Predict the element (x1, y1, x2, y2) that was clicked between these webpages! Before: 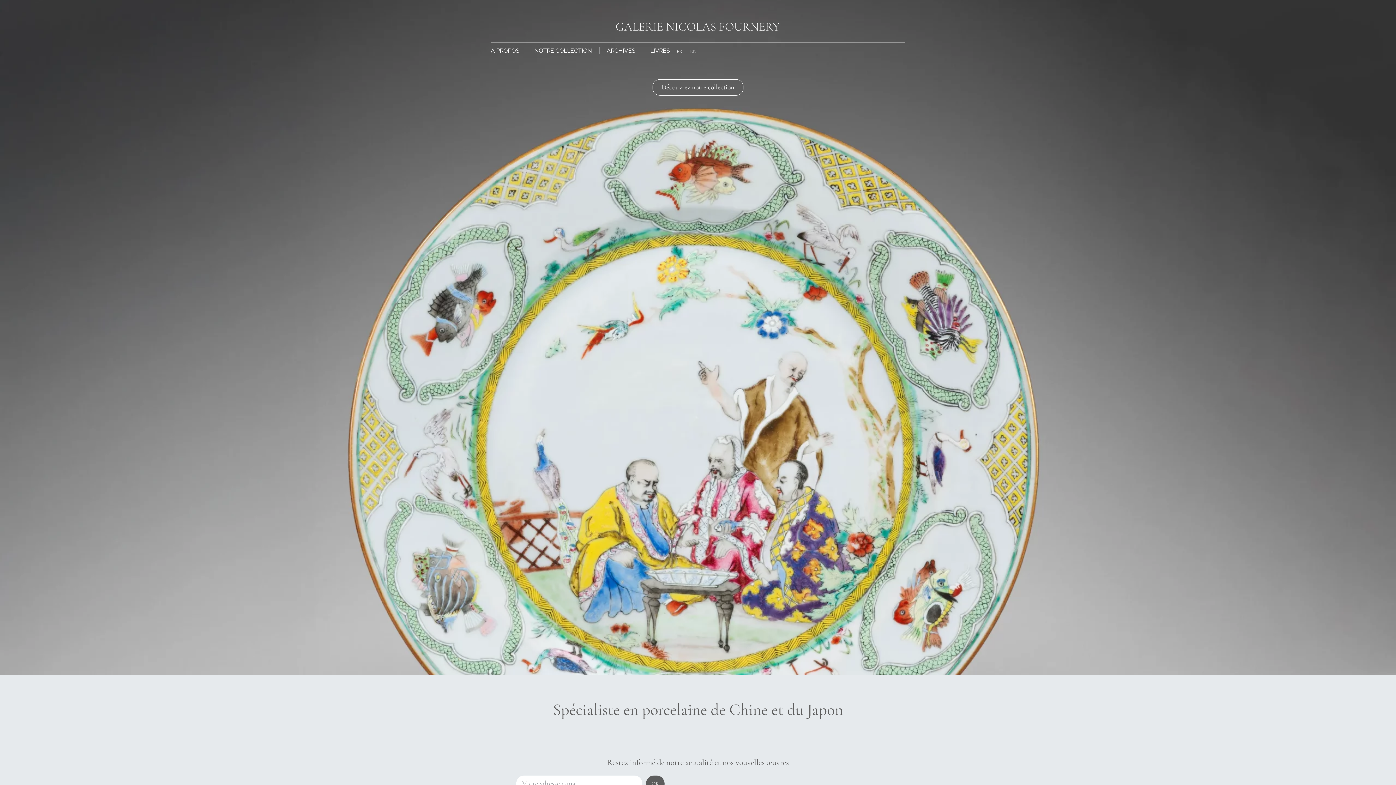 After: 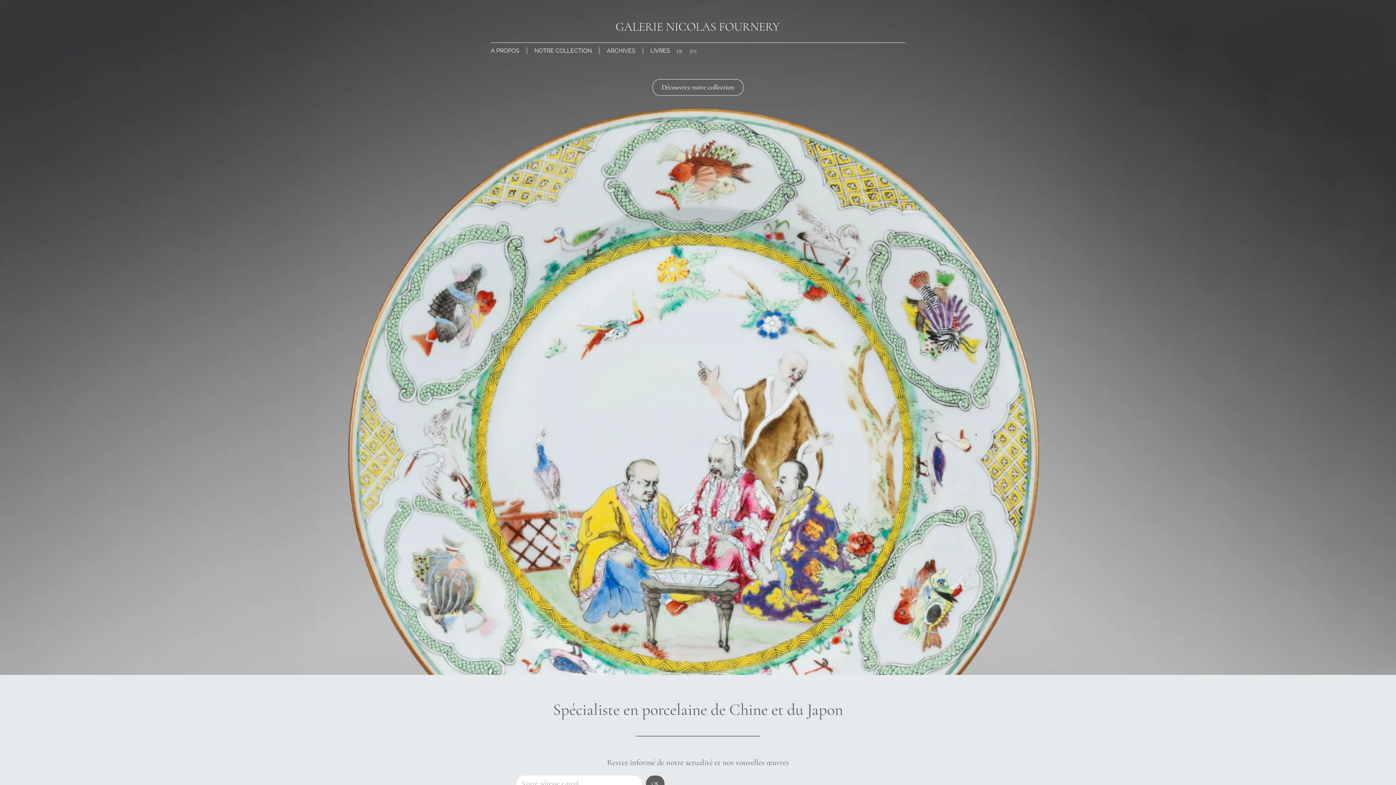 Action: bbox: (616, 21, 780, 30)